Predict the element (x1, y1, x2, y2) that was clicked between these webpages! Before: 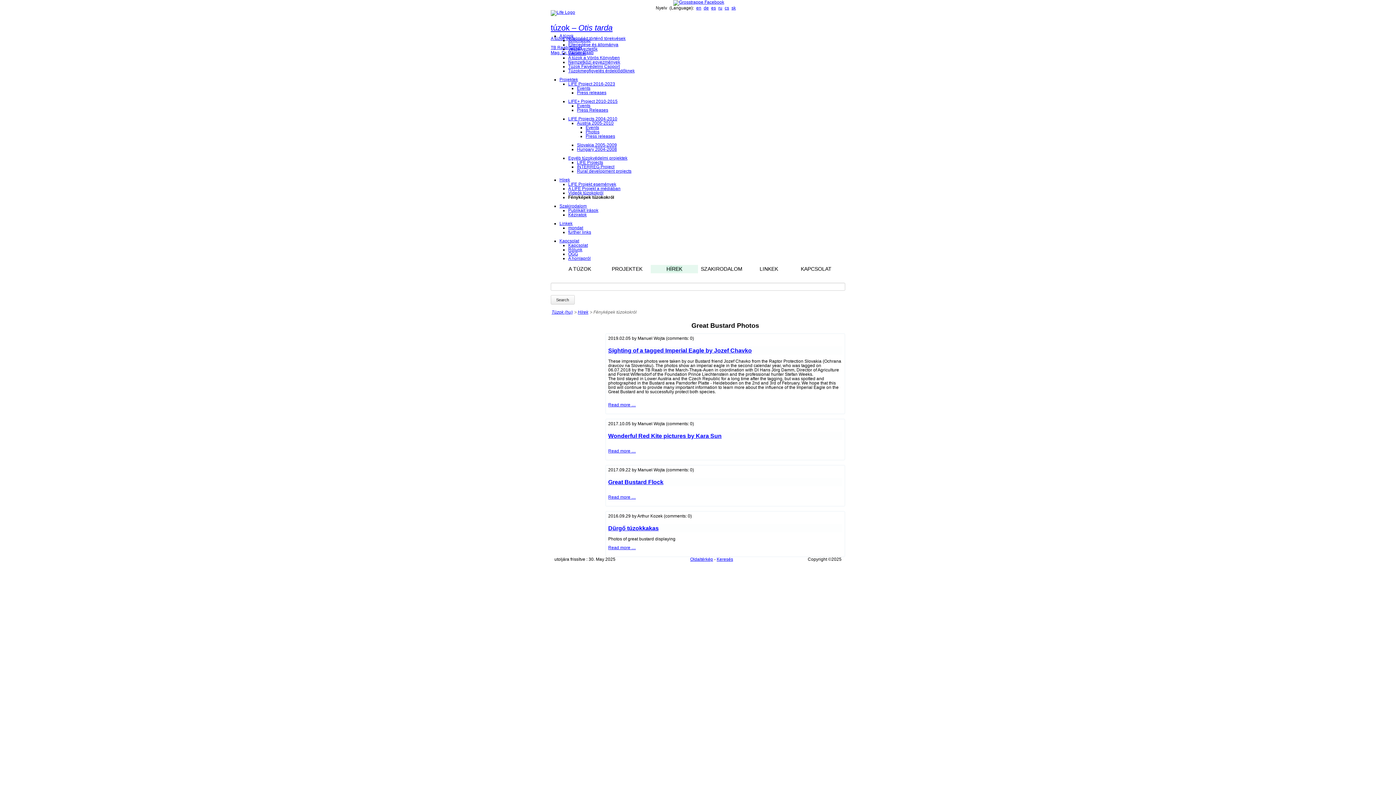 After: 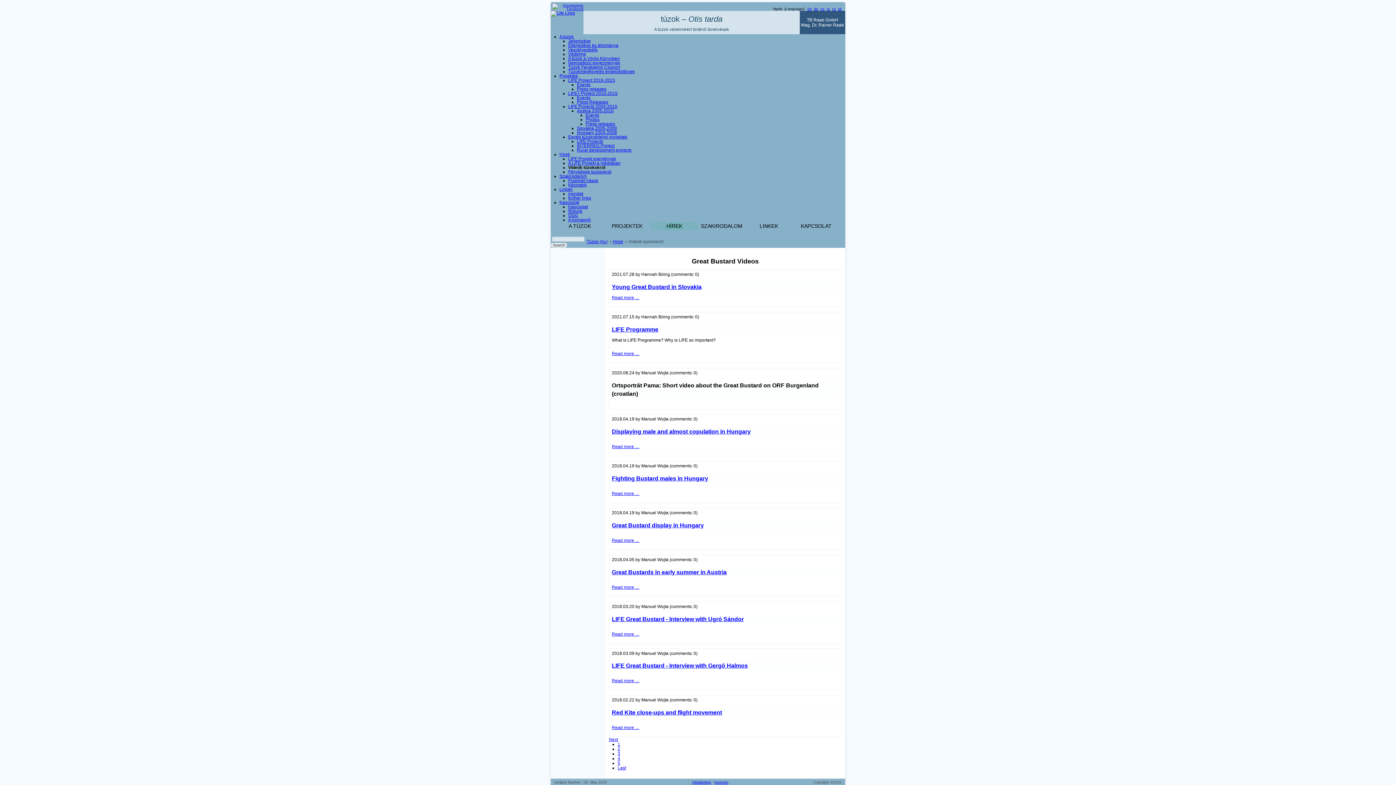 Action: label: Videók túzokokról bbox: (568, 190, 603, 195)